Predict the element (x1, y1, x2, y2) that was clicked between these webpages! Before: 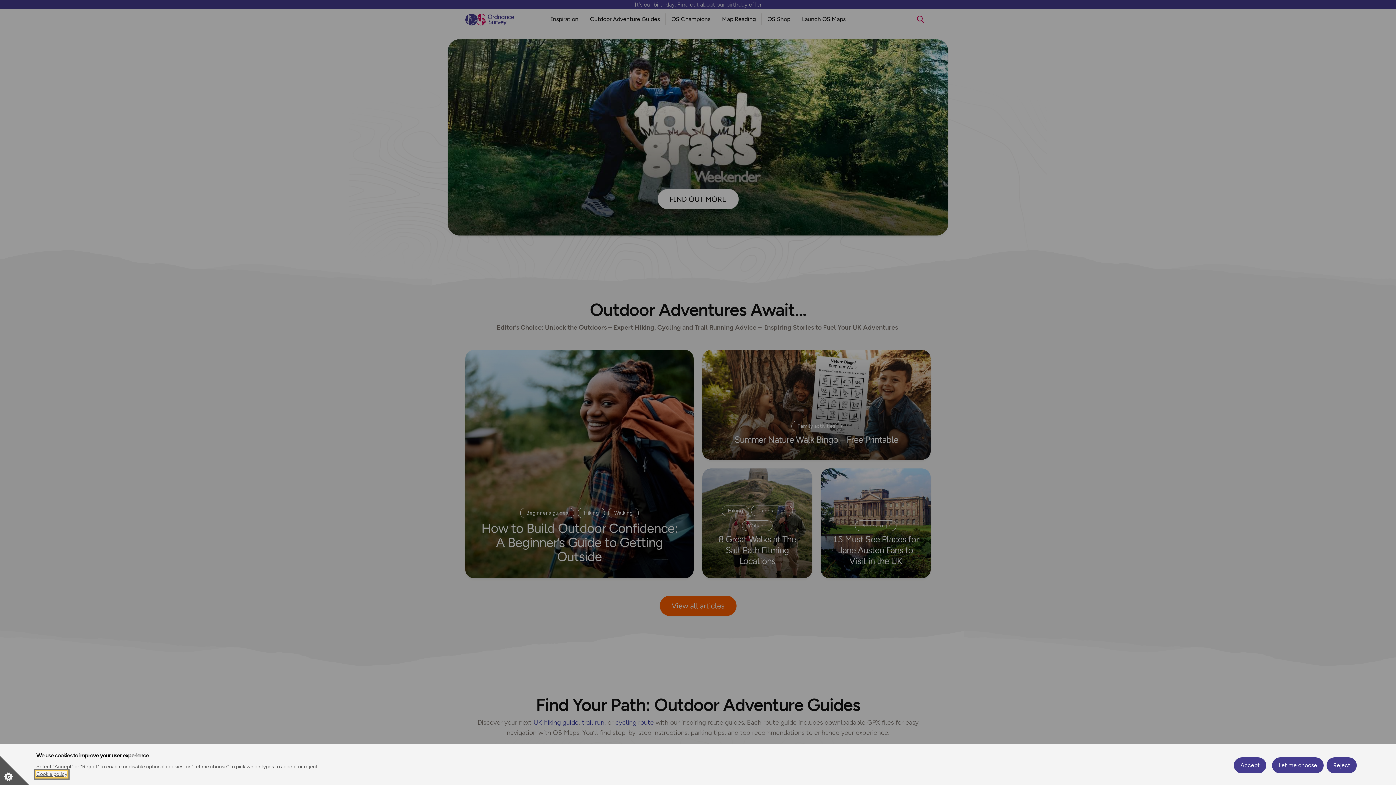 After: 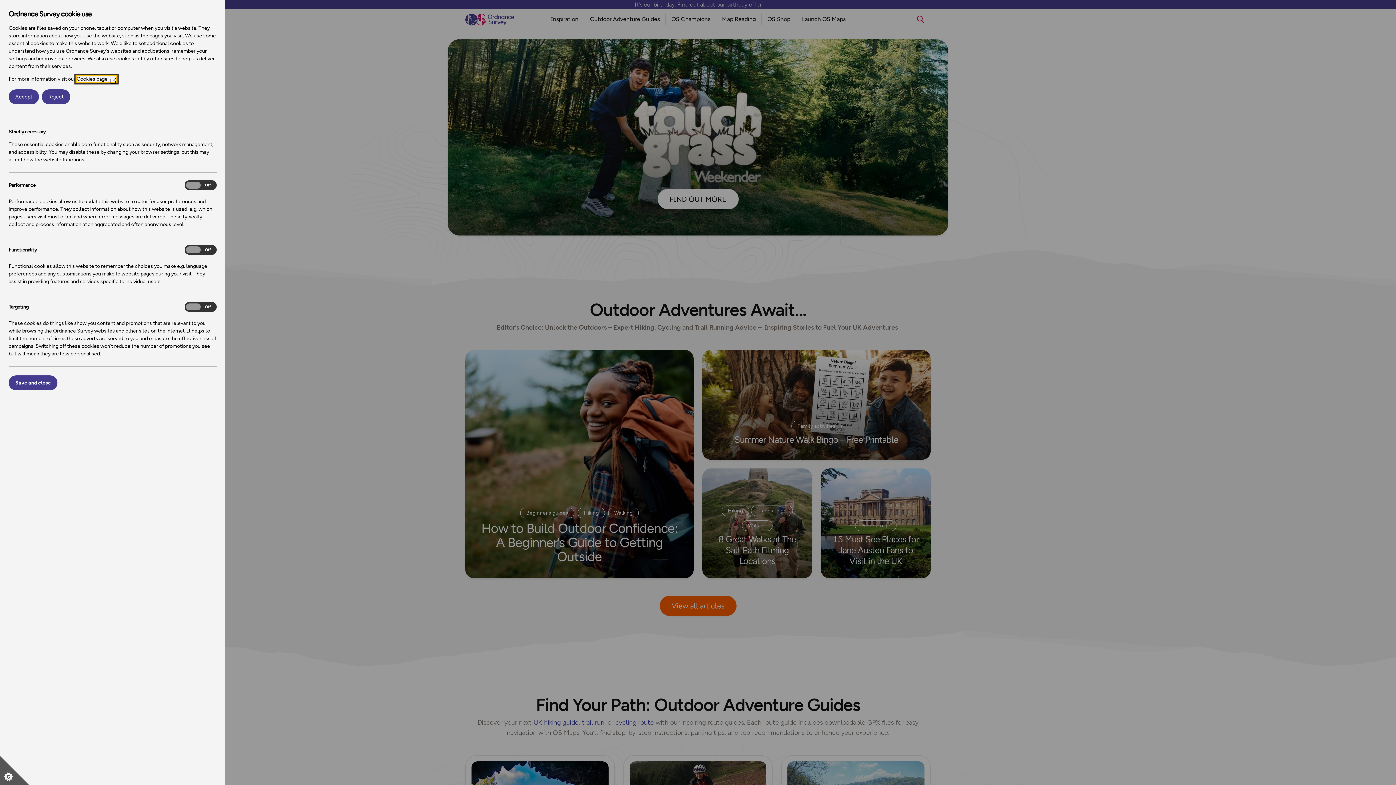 Action: bbox: (1272, 757, 1324, 773) label: Let me choose